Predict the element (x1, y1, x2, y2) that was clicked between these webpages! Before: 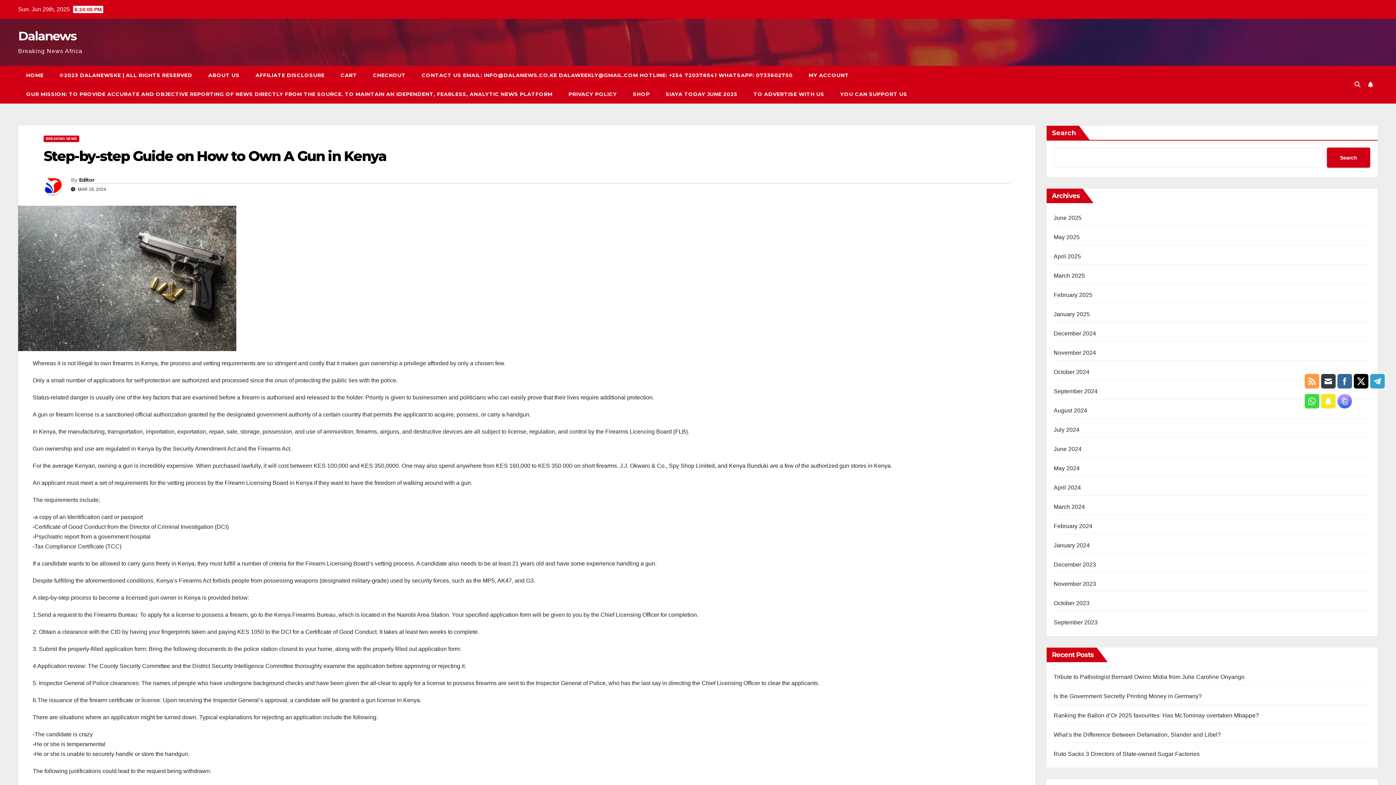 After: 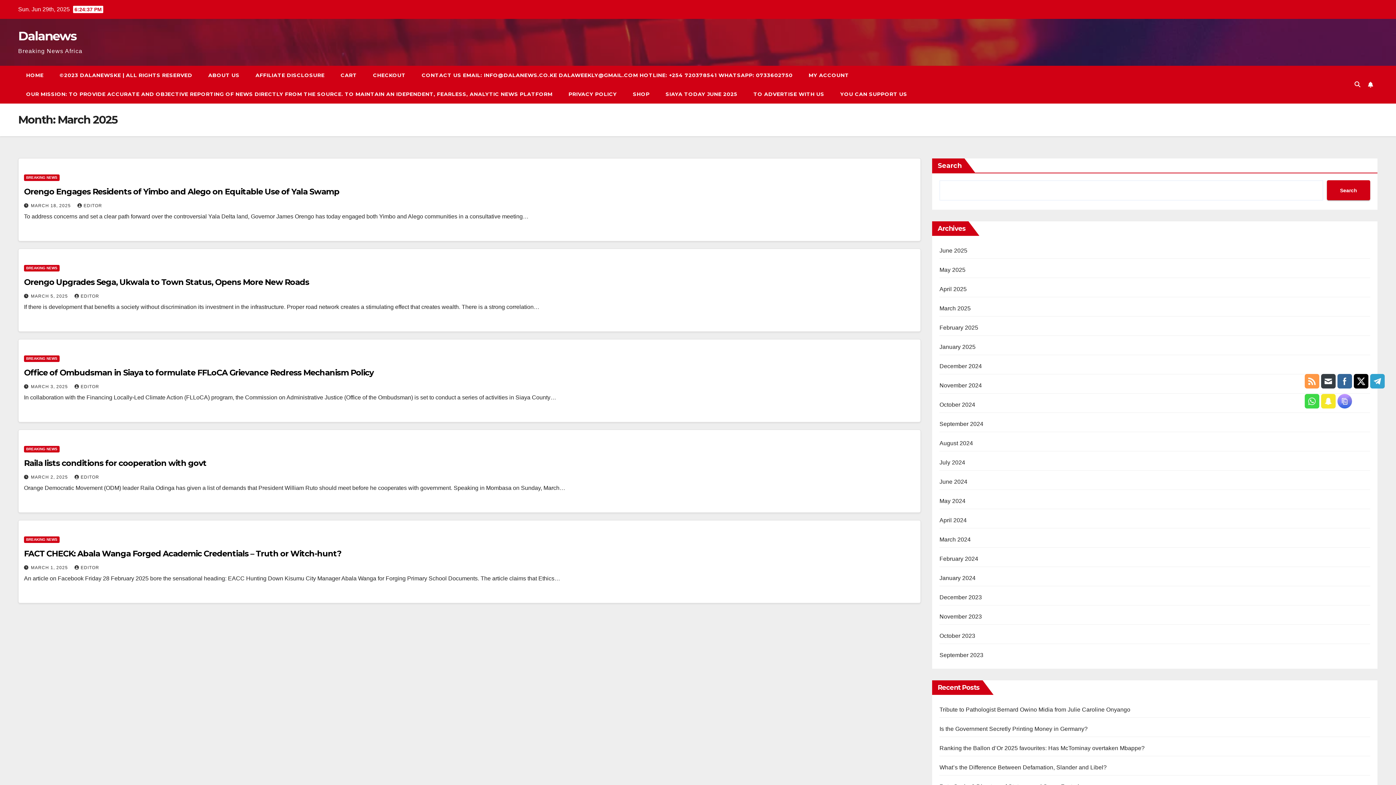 Action: bbox: (1054, 272, 1085, 278) label: March 2025